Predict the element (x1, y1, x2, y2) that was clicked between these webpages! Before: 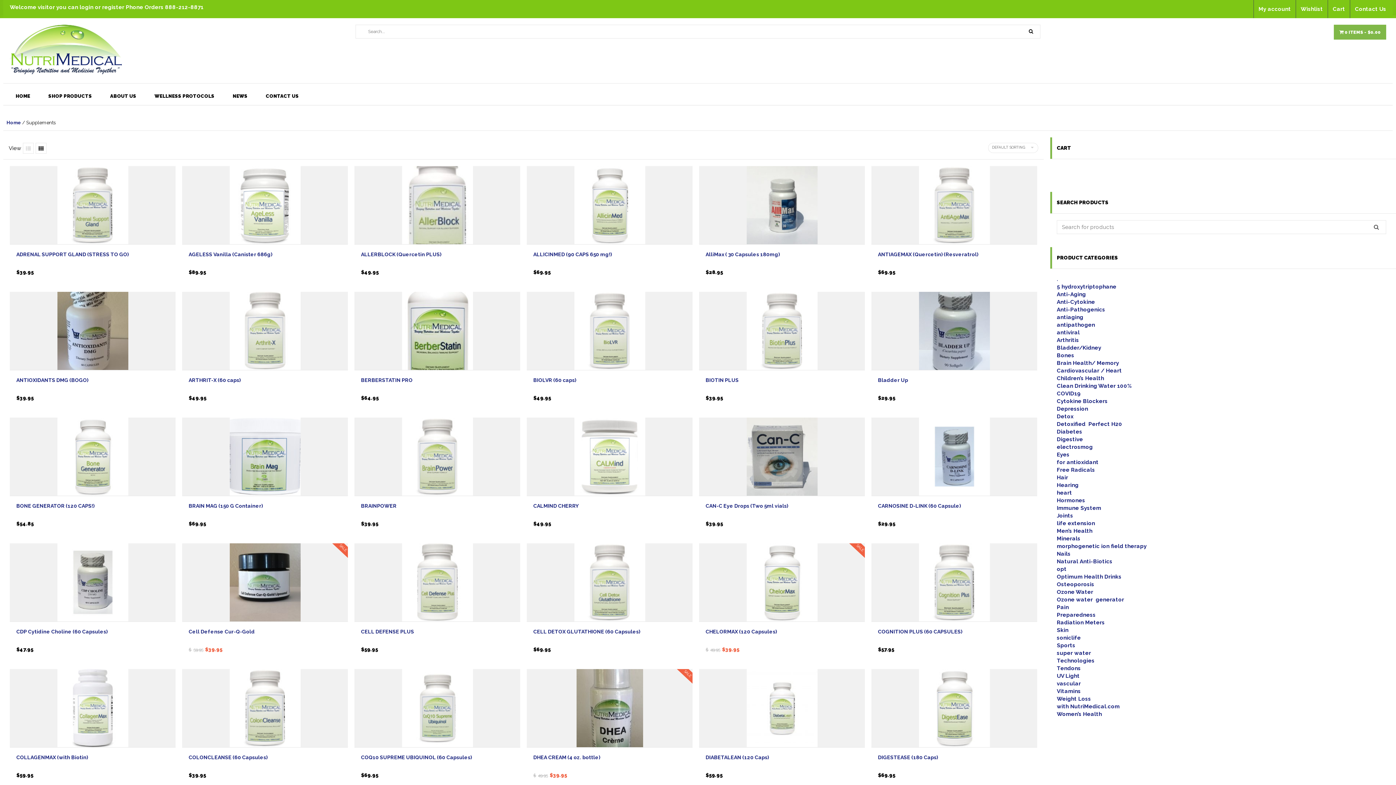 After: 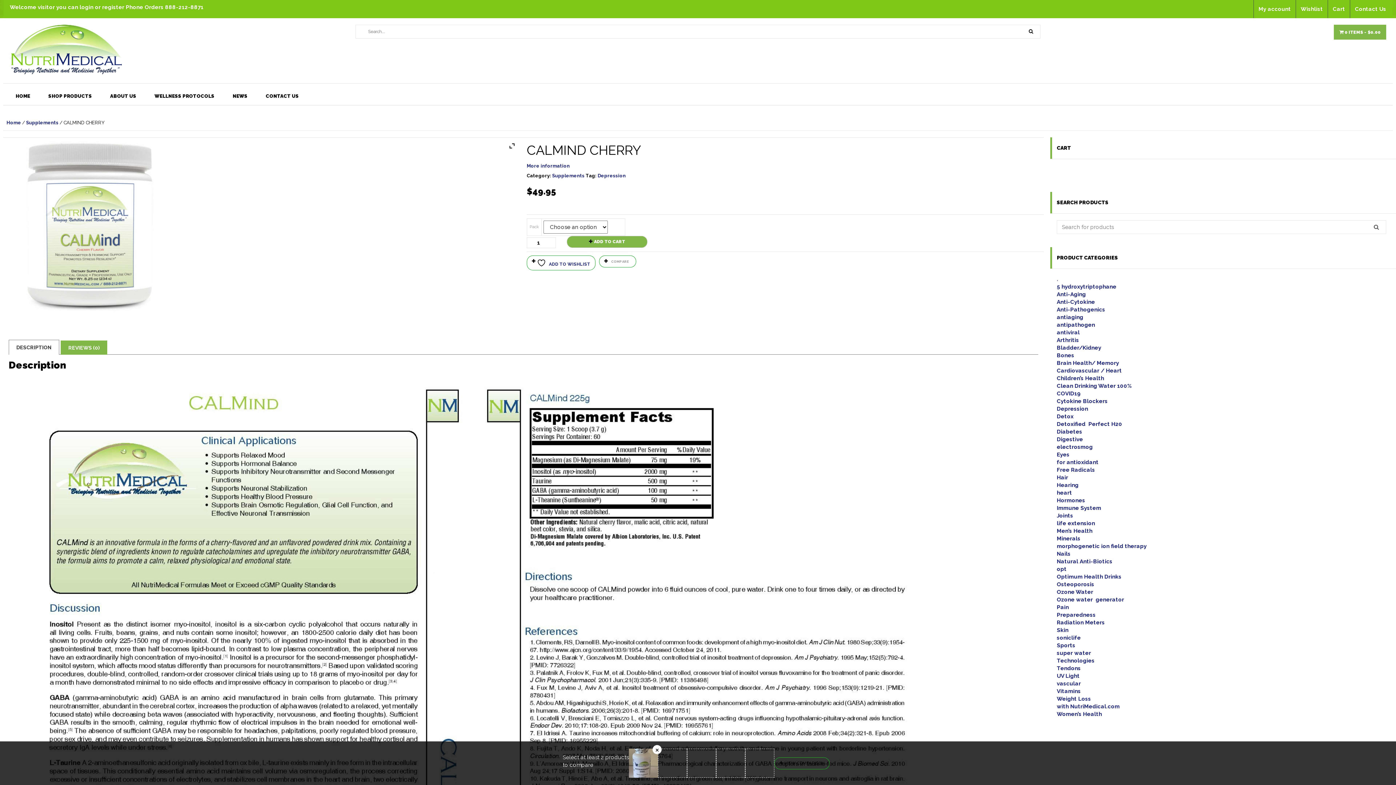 Action: bbox: (526, 417, 692, 496)